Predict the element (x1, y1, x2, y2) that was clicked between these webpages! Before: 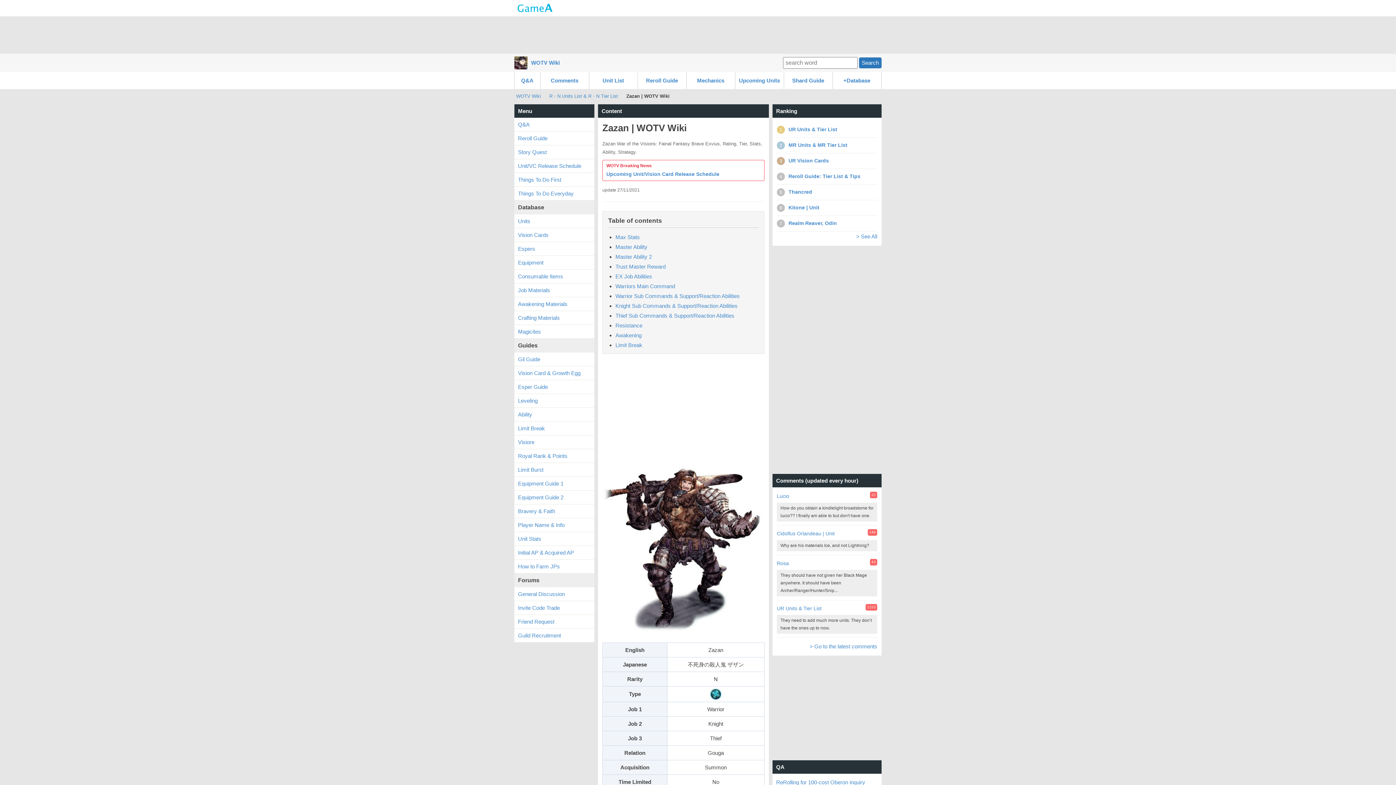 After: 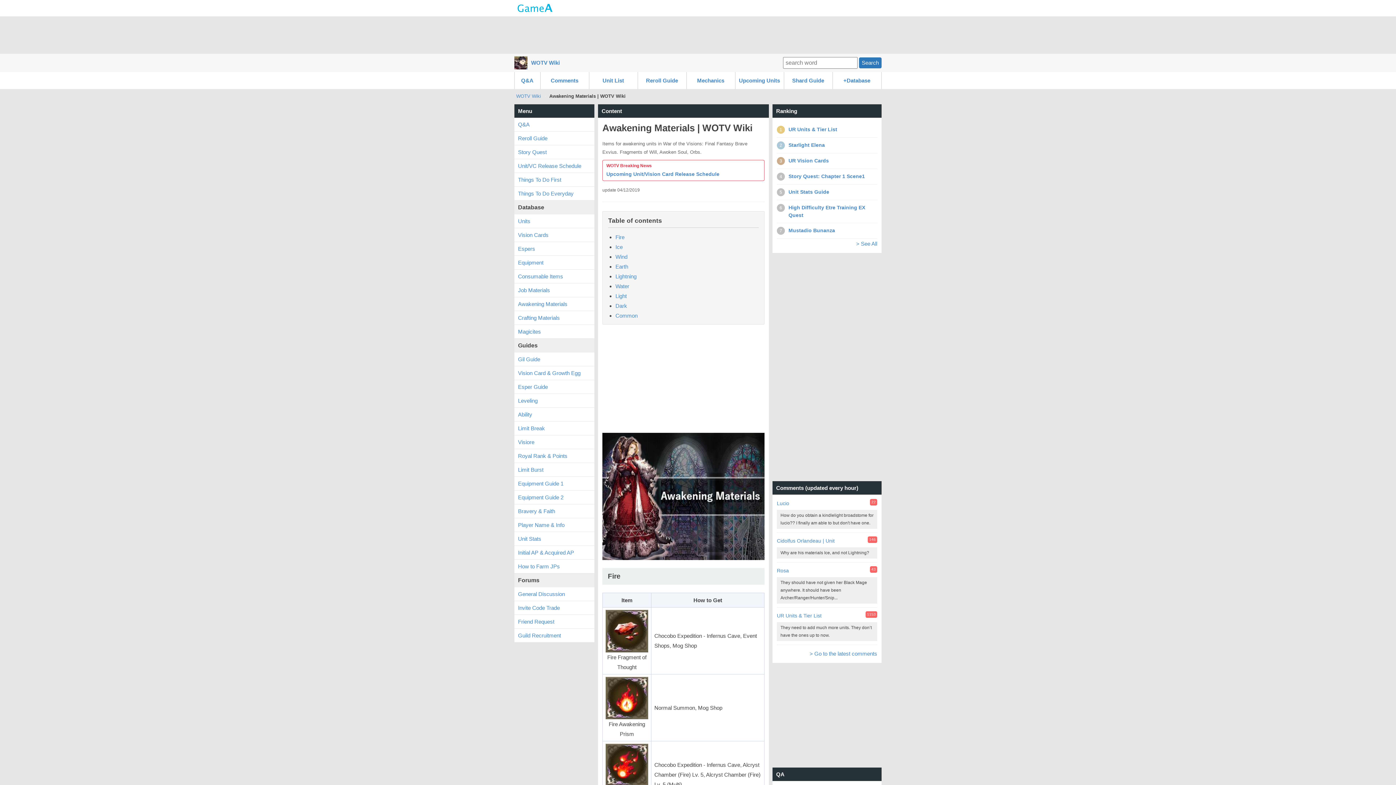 Action: bbox: (514, 297, 594, 310) label: Awakening Materials